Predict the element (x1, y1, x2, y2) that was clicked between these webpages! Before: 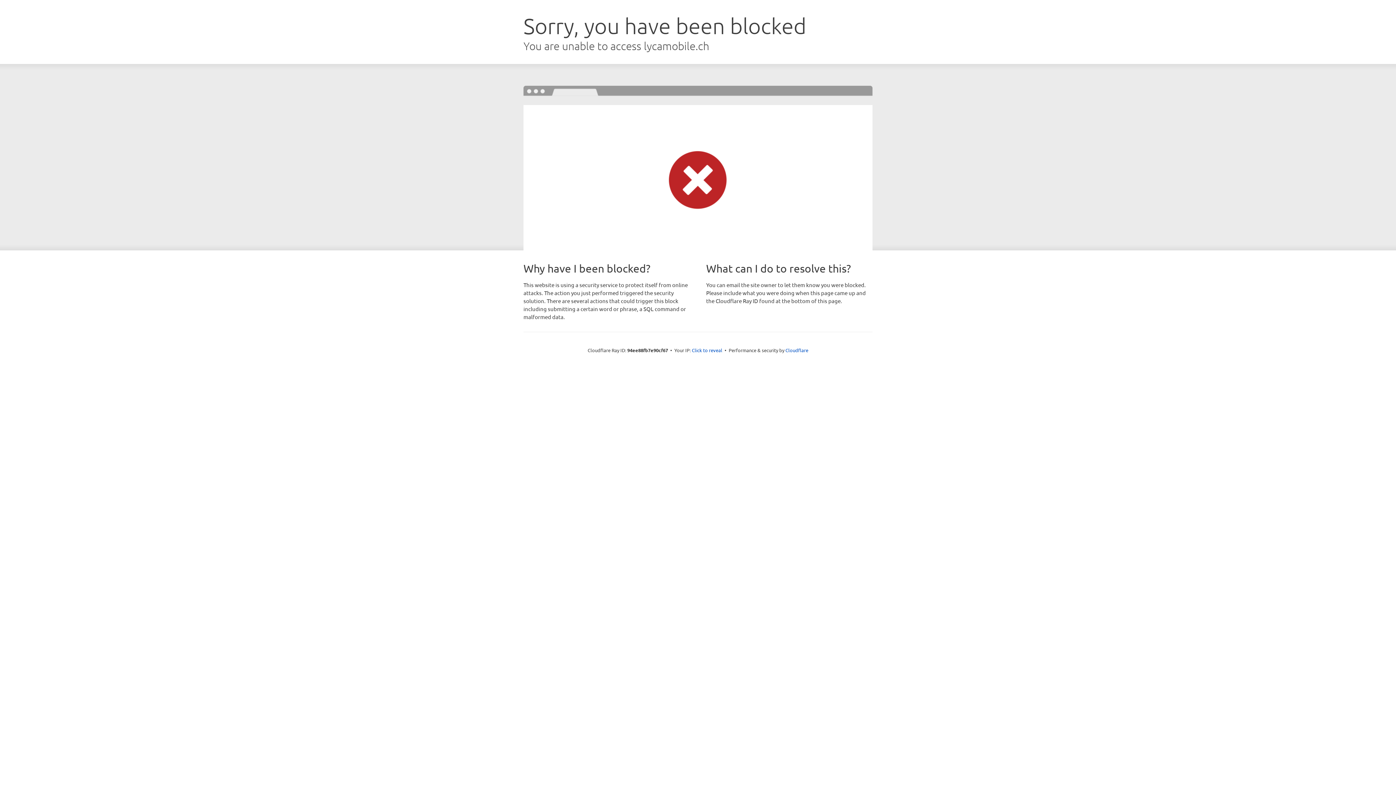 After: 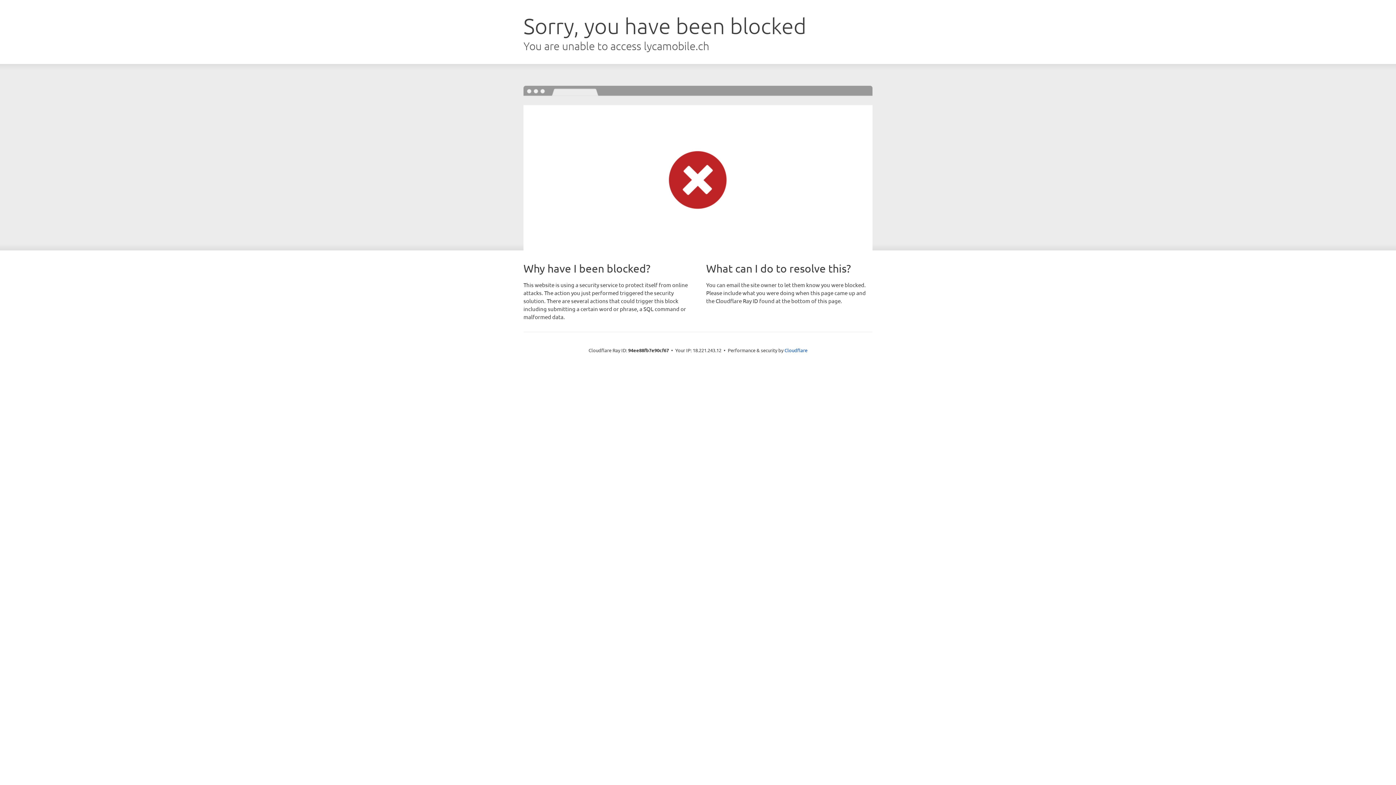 Action: label: Click to reveal bbox: (692, 346, 722, 353)